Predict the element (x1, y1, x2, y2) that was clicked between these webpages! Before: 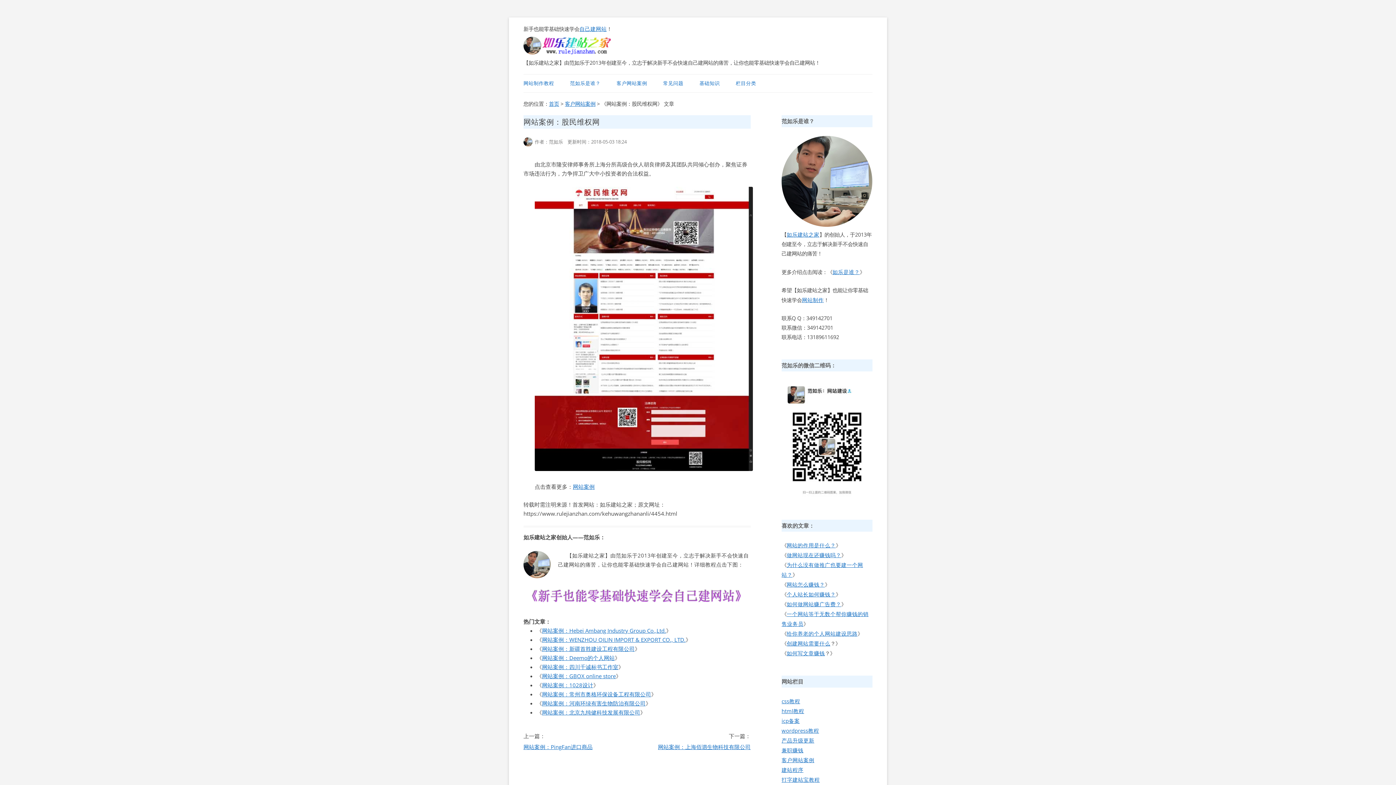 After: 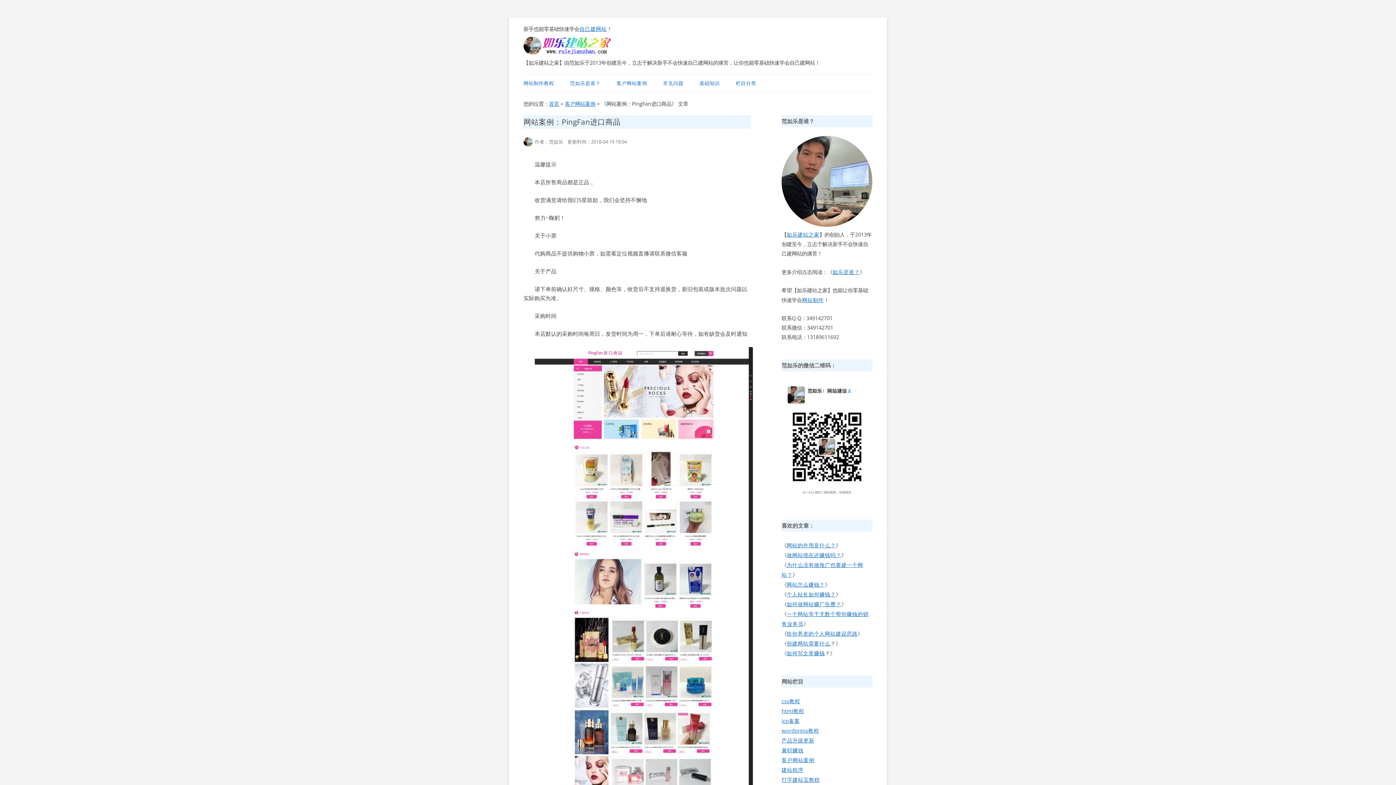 Action: bbox: (523, 743, 592, 751) label: 网站案例：PingFan进口商品